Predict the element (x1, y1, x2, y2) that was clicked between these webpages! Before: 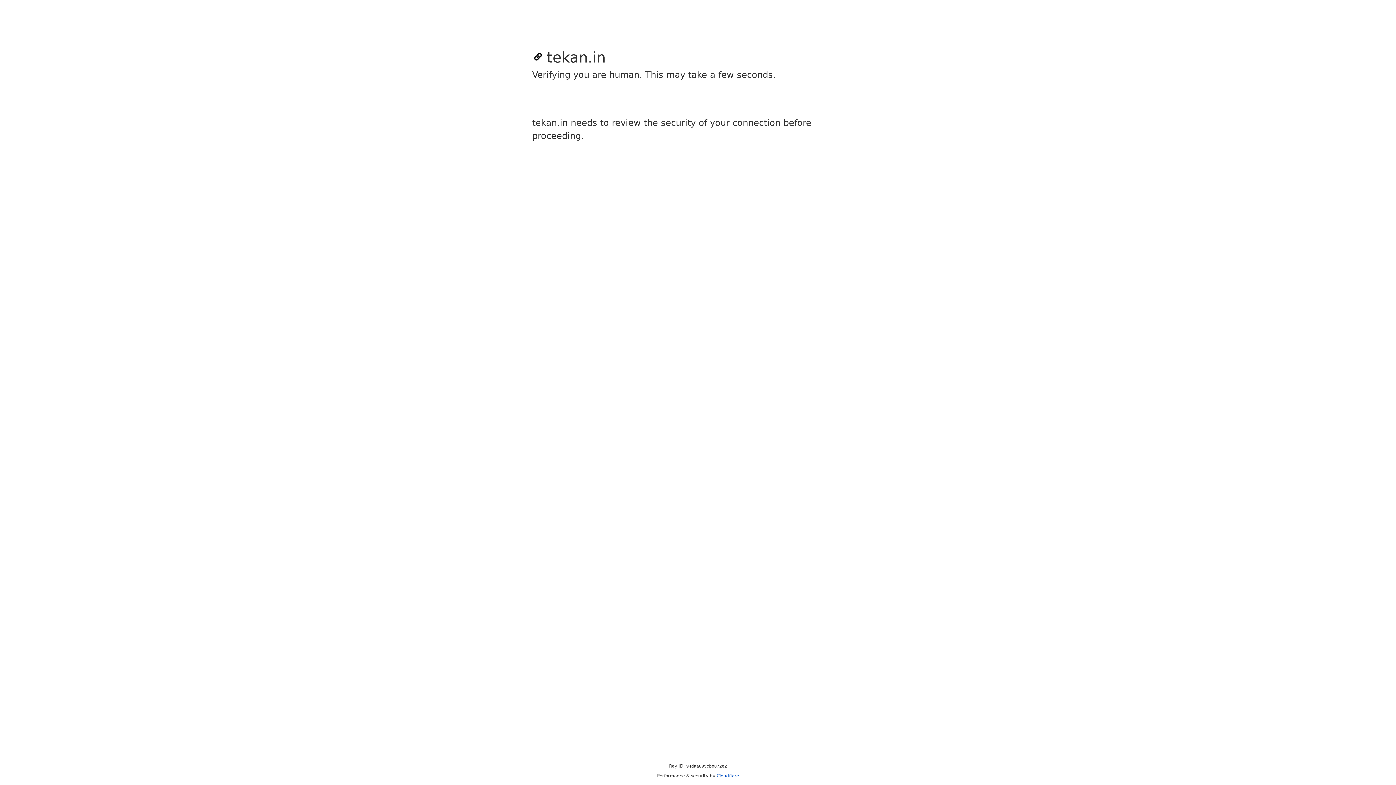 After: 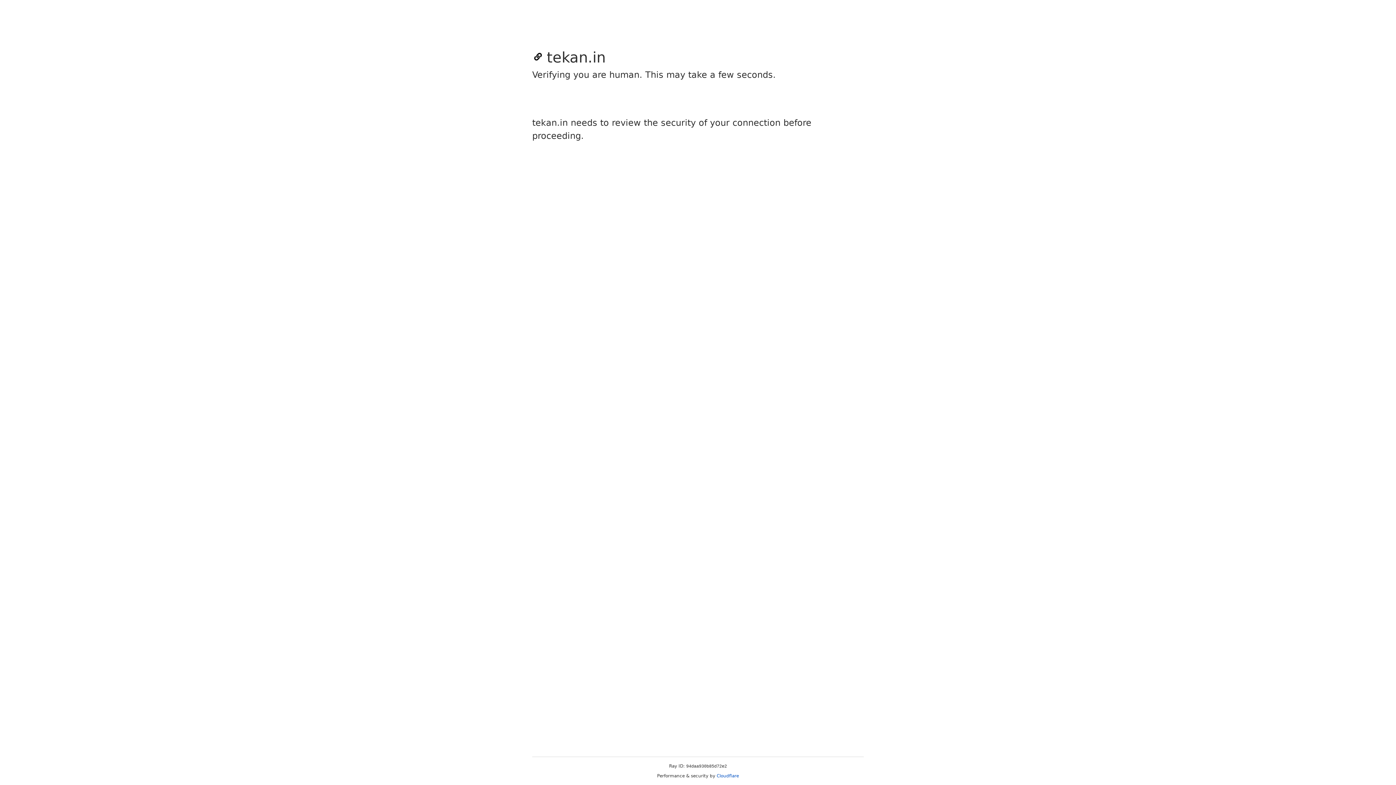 Action: bbox: (716, 773, 739, 778) label: Cloudflare